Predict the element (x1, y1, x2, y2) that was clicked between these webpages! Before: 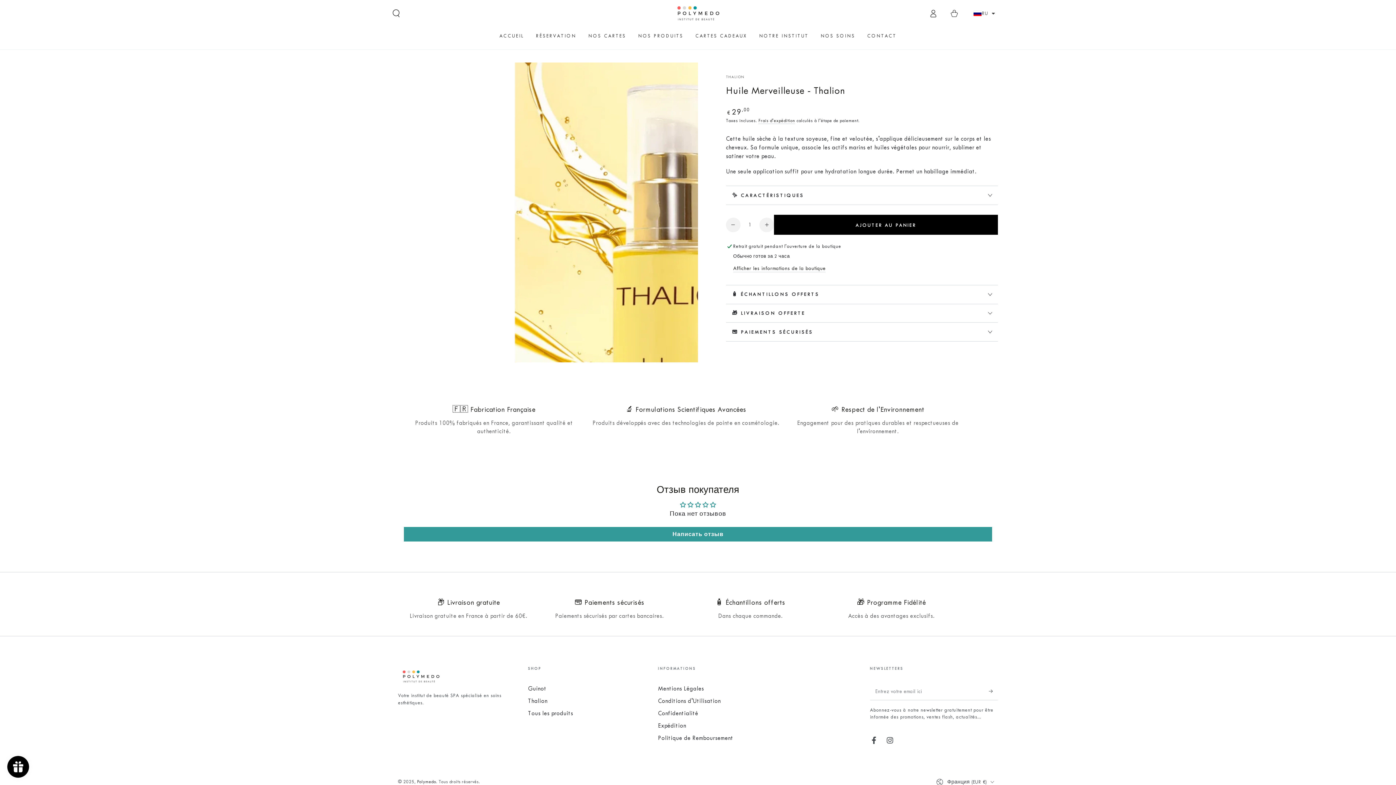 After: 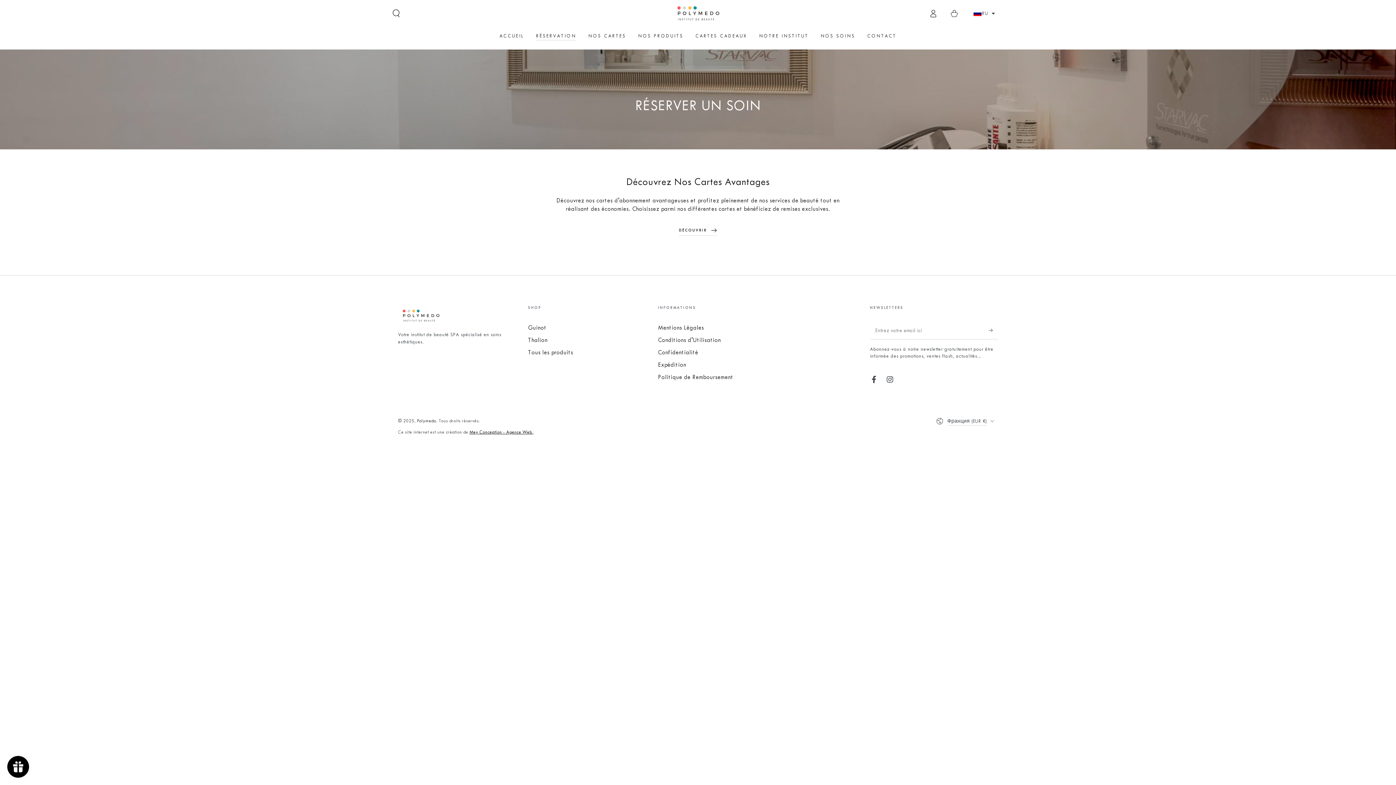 Action: bbox: (530, 26, 582, 45) label: RÉSERVATION